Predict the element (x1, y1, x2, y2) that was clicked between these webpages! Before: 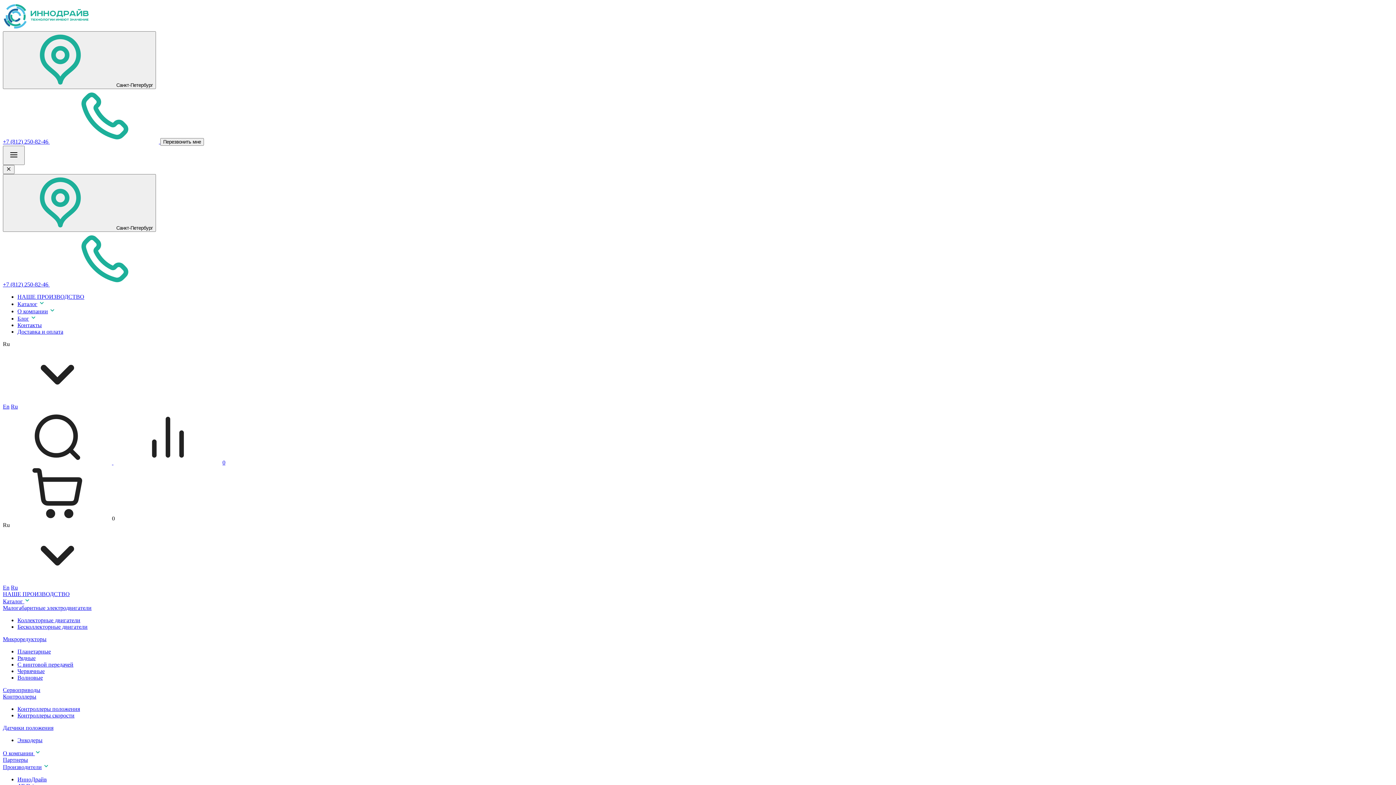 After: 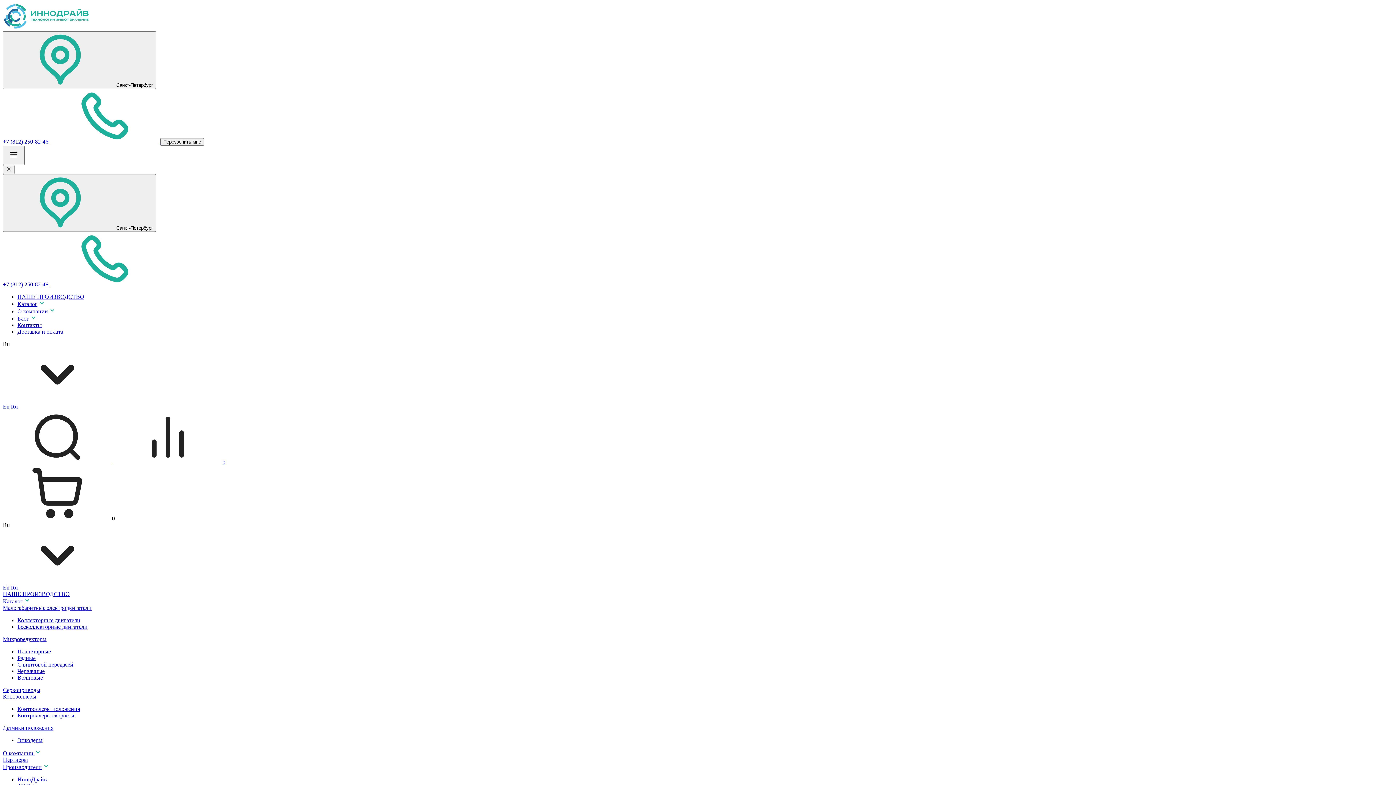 Action: label: С винтовой передачей bbox: (17, 661, 73, 668)